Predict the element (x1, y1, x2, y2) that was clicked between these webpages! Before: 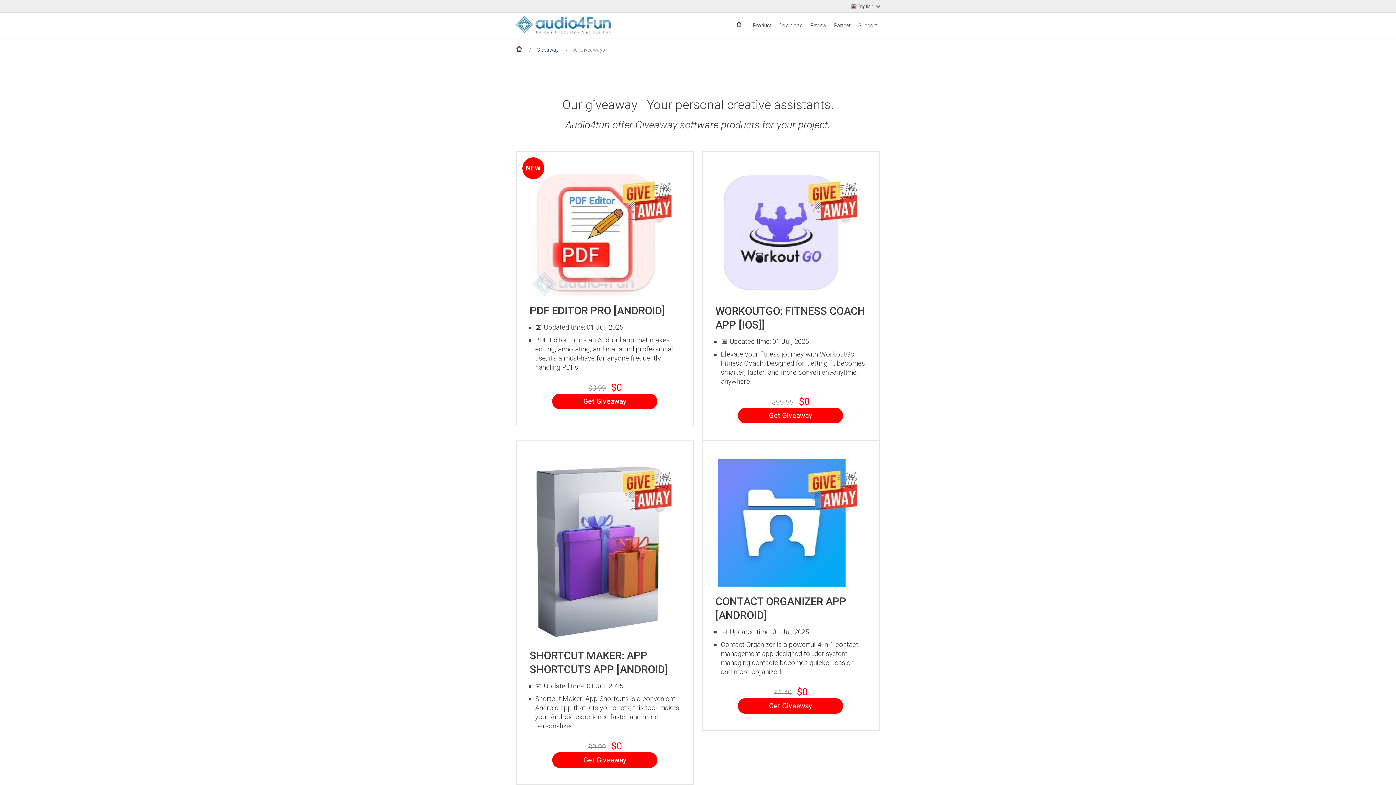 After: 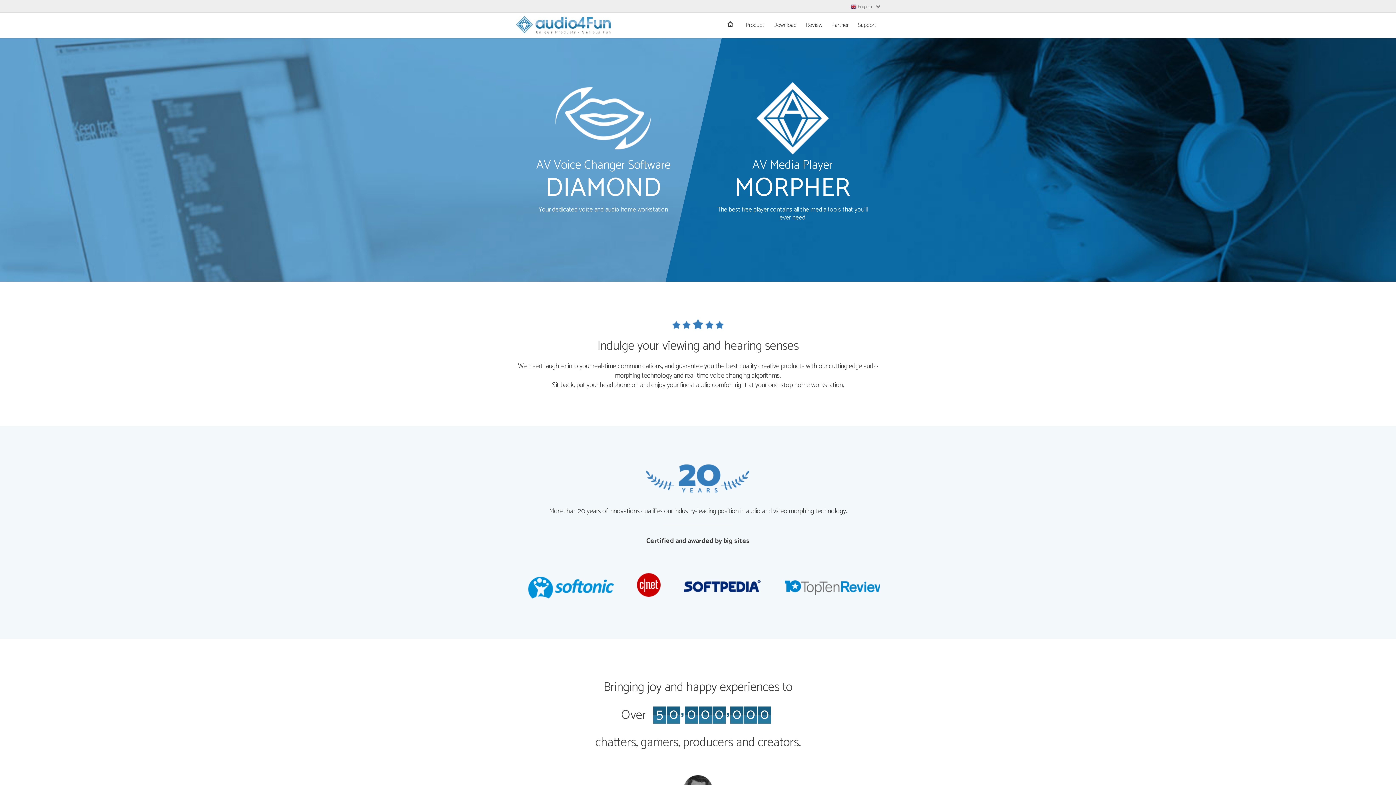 Action: label:   bbox: (516, 46, 523, 53)